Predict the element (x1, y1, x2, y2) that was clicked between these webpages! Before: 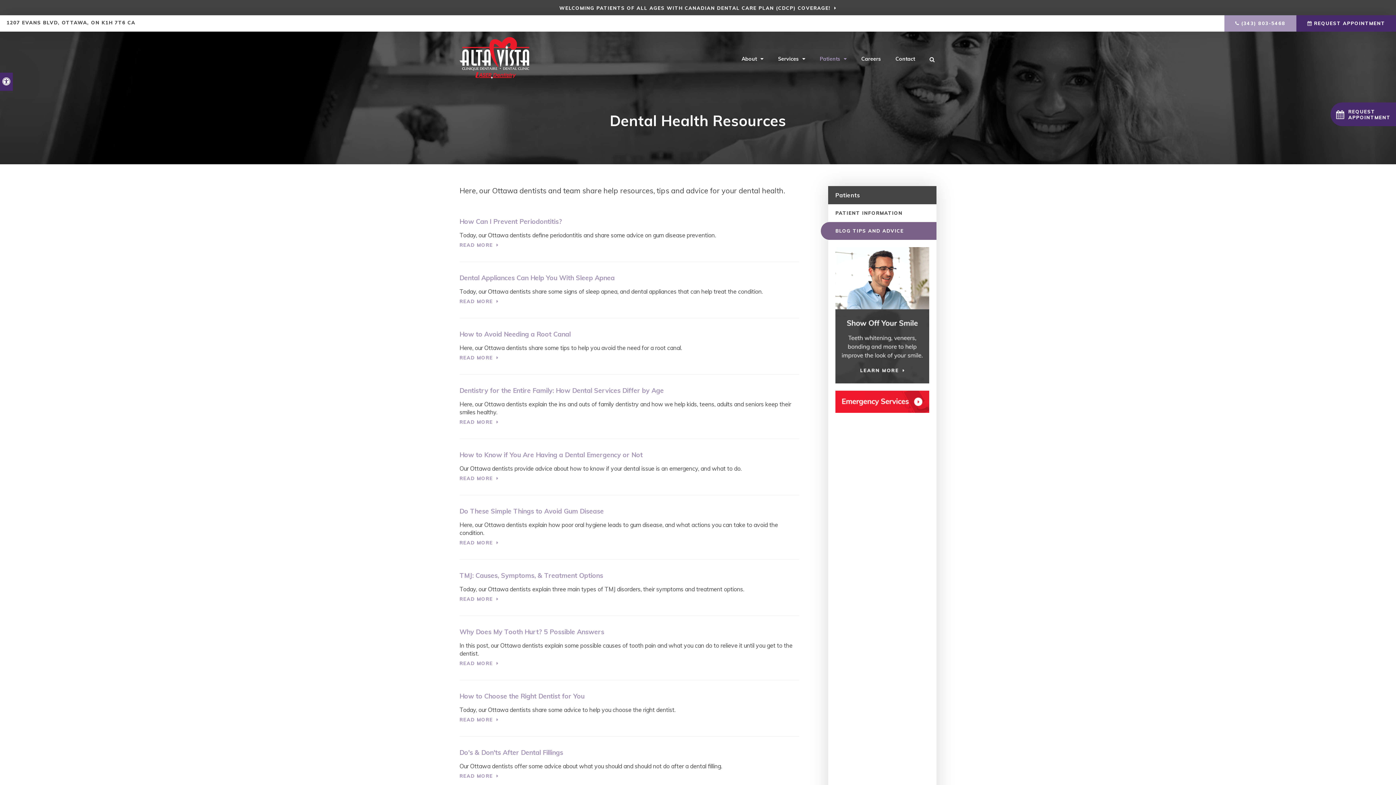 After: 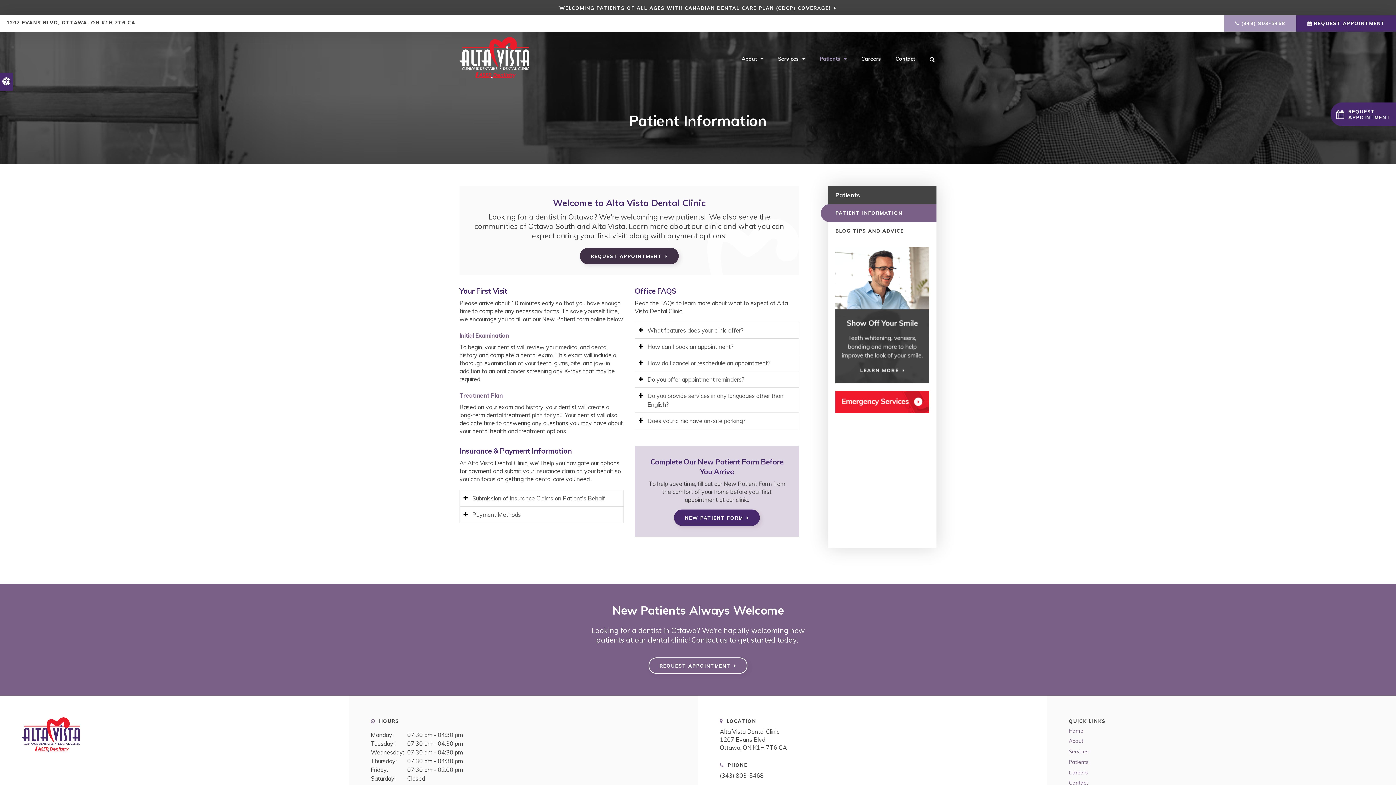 Action: label: Patients bbox: (812, 49, 854, 67)